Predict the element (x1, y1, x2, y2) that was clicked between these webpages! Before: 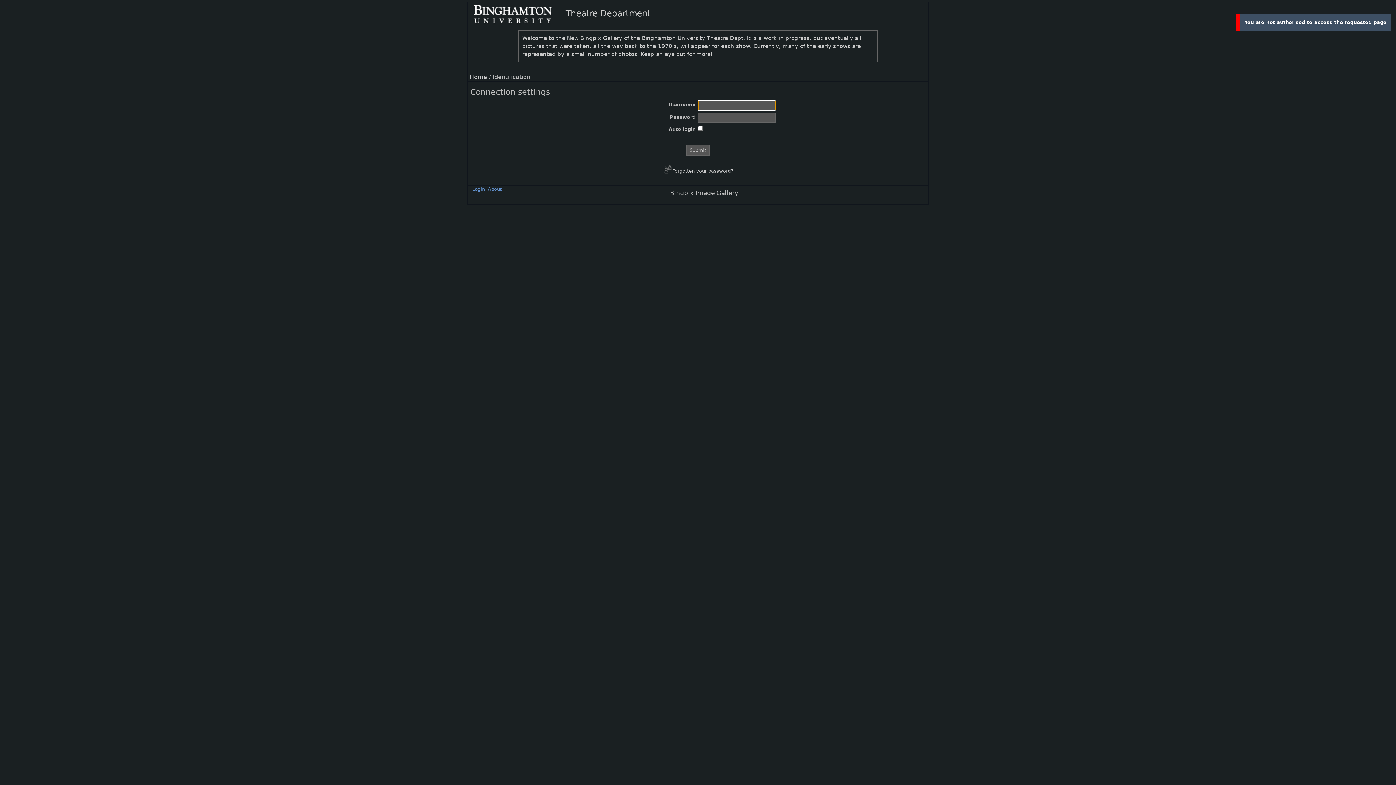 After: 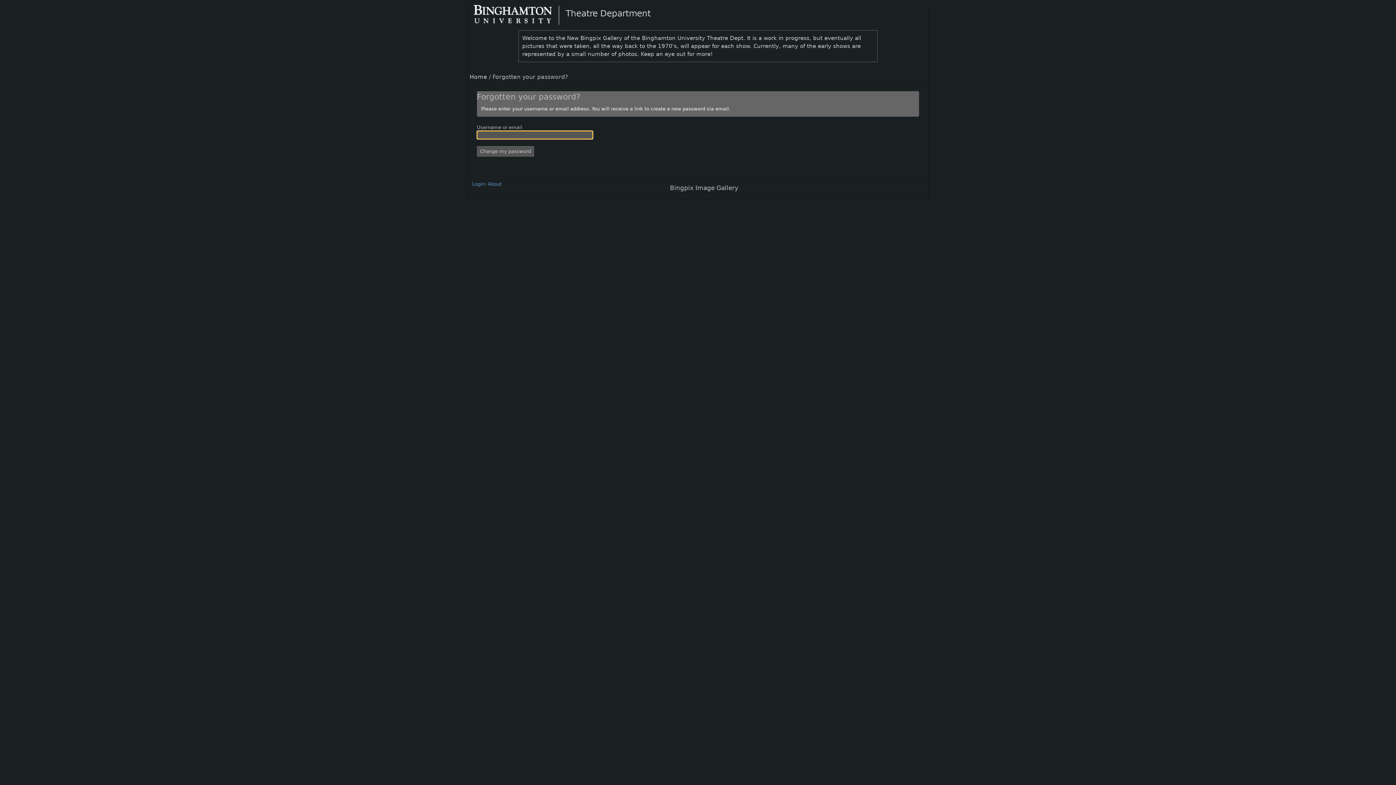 Action: label:  Forgotten your password? bbox: (662, 165, 733, 174)